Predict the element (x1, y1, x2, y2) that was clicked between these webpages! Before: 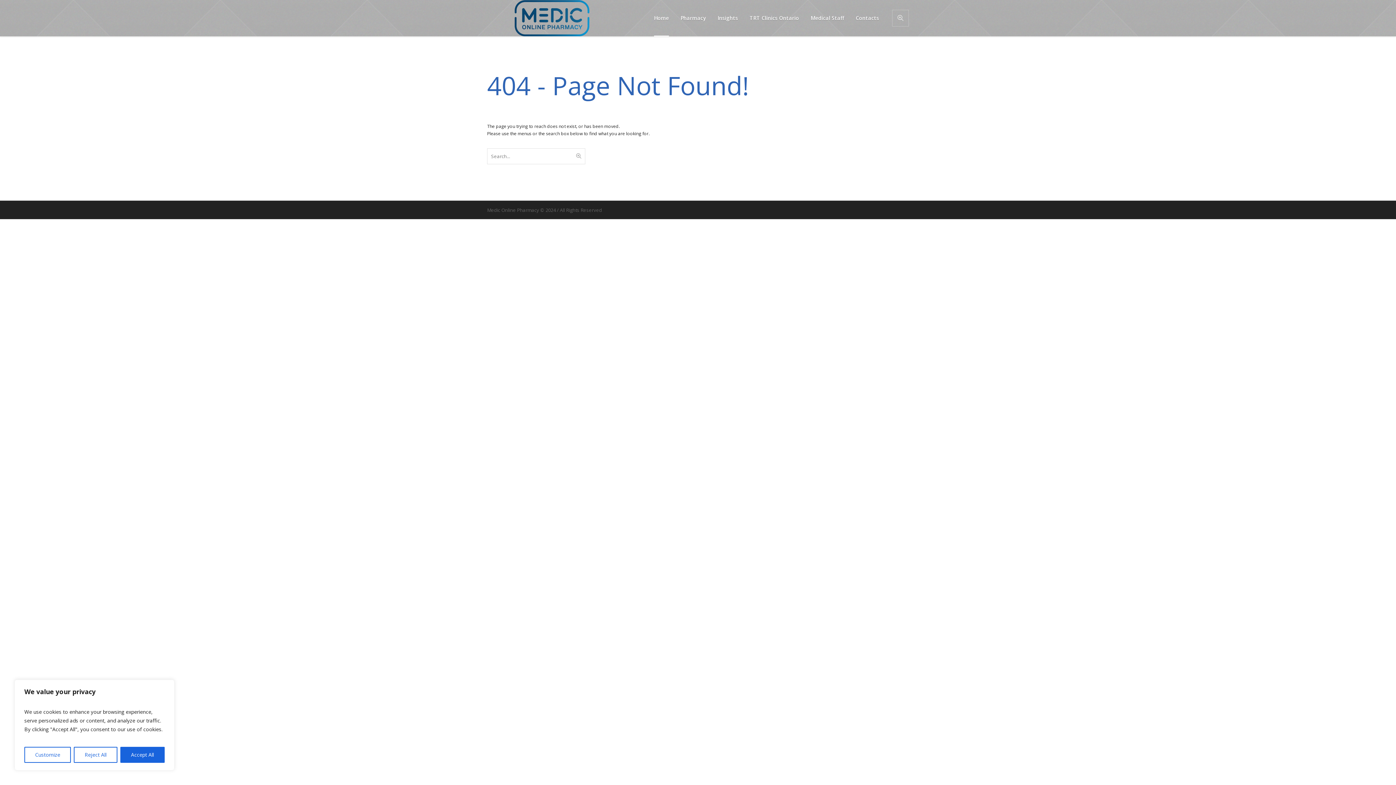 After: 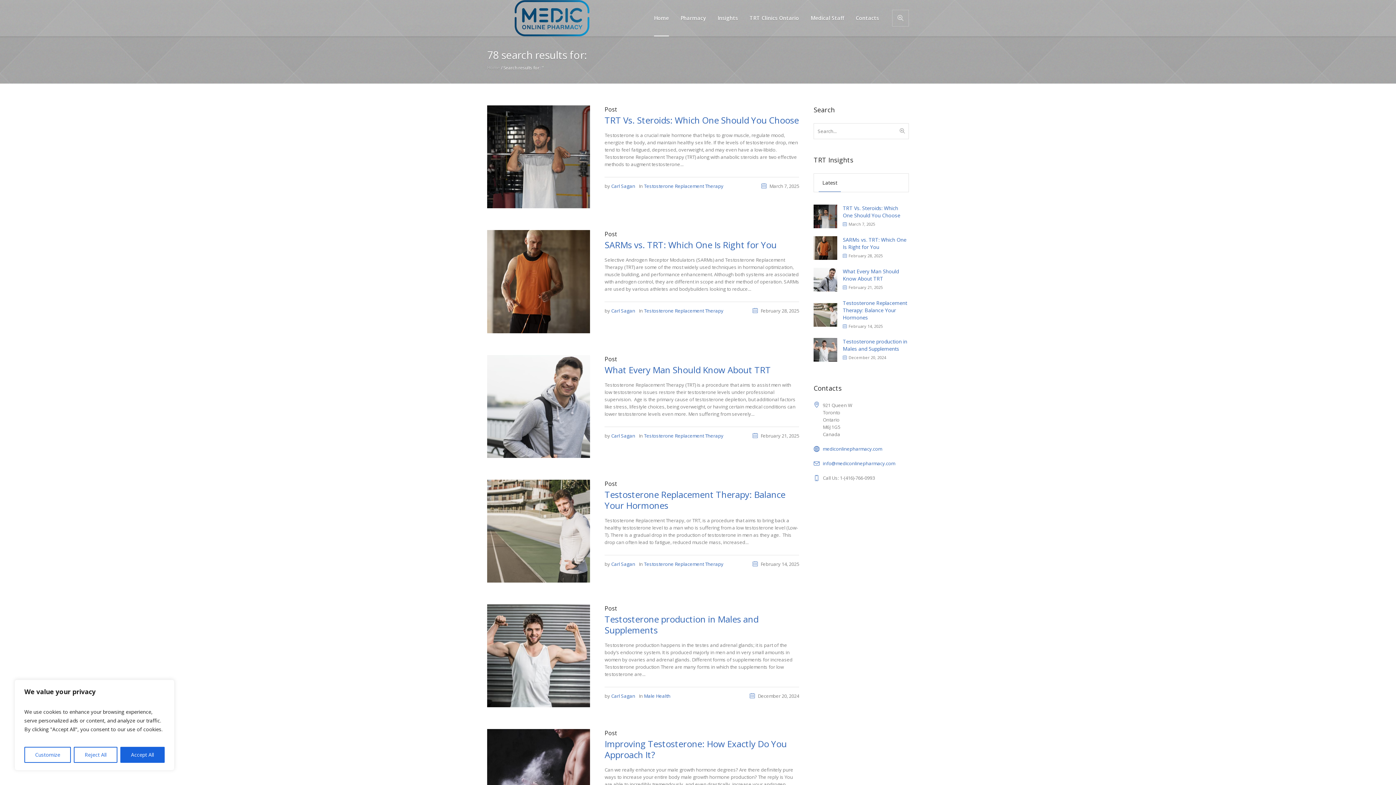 Action: bbox: (572, 148, 585, 164)